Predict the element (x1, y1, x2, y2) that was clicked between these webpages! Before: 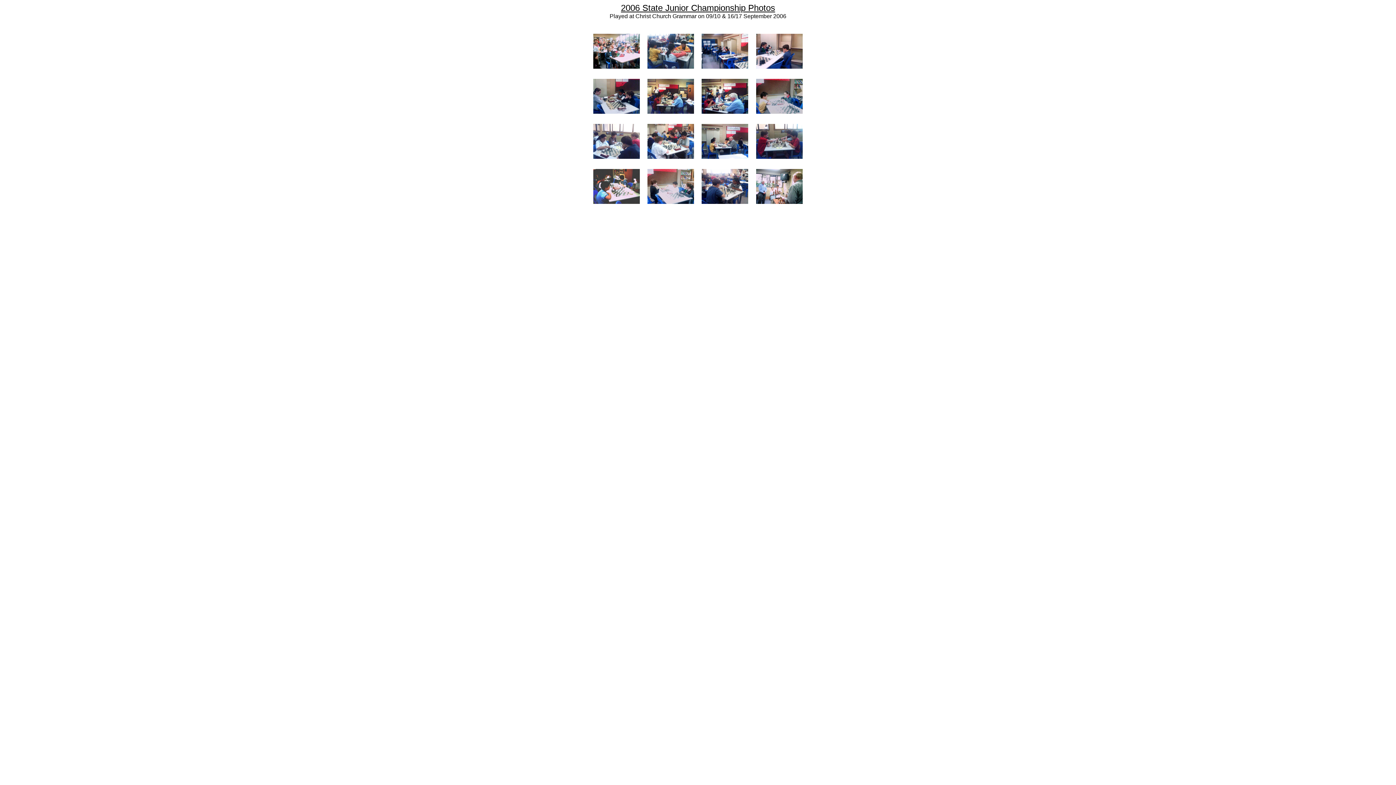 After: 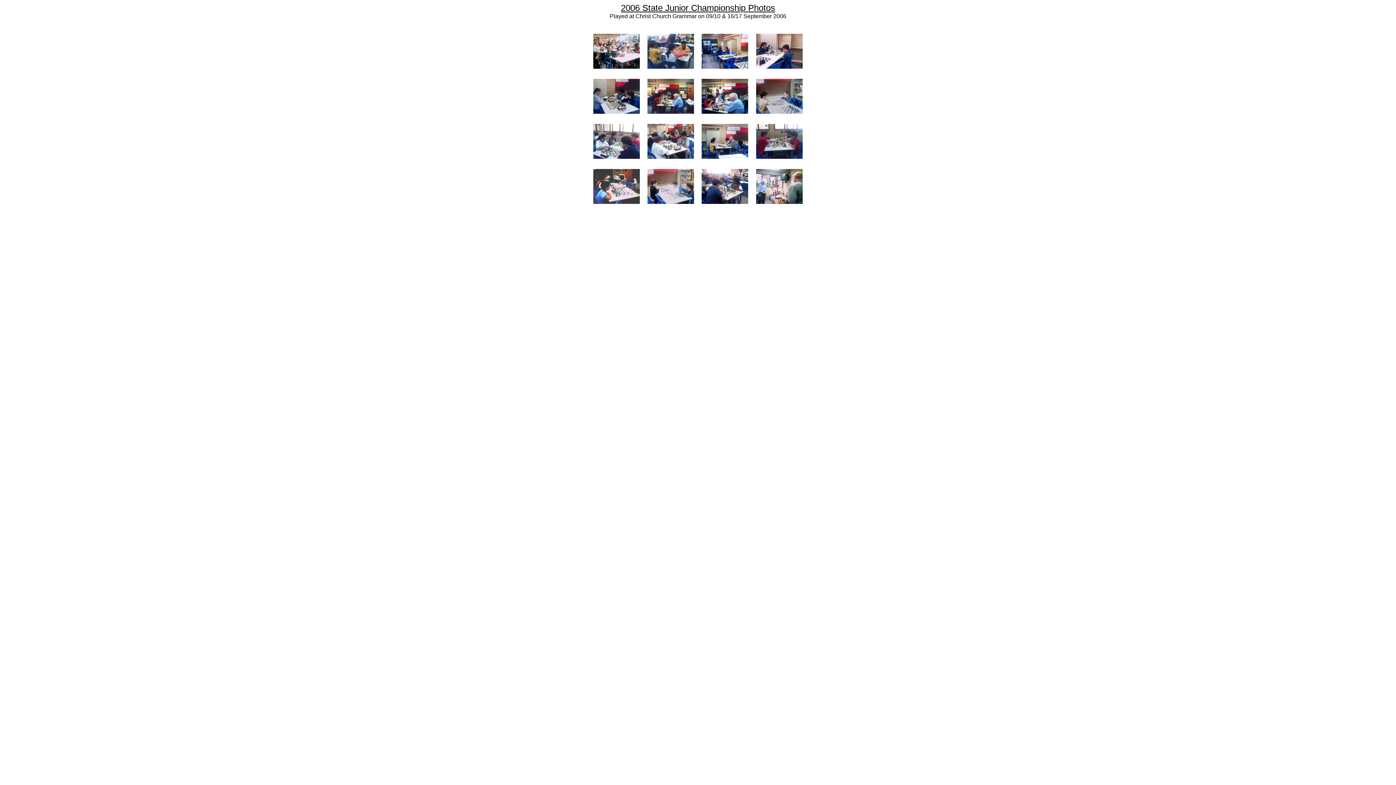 Action: bbox: (756, 108, 802, 114)